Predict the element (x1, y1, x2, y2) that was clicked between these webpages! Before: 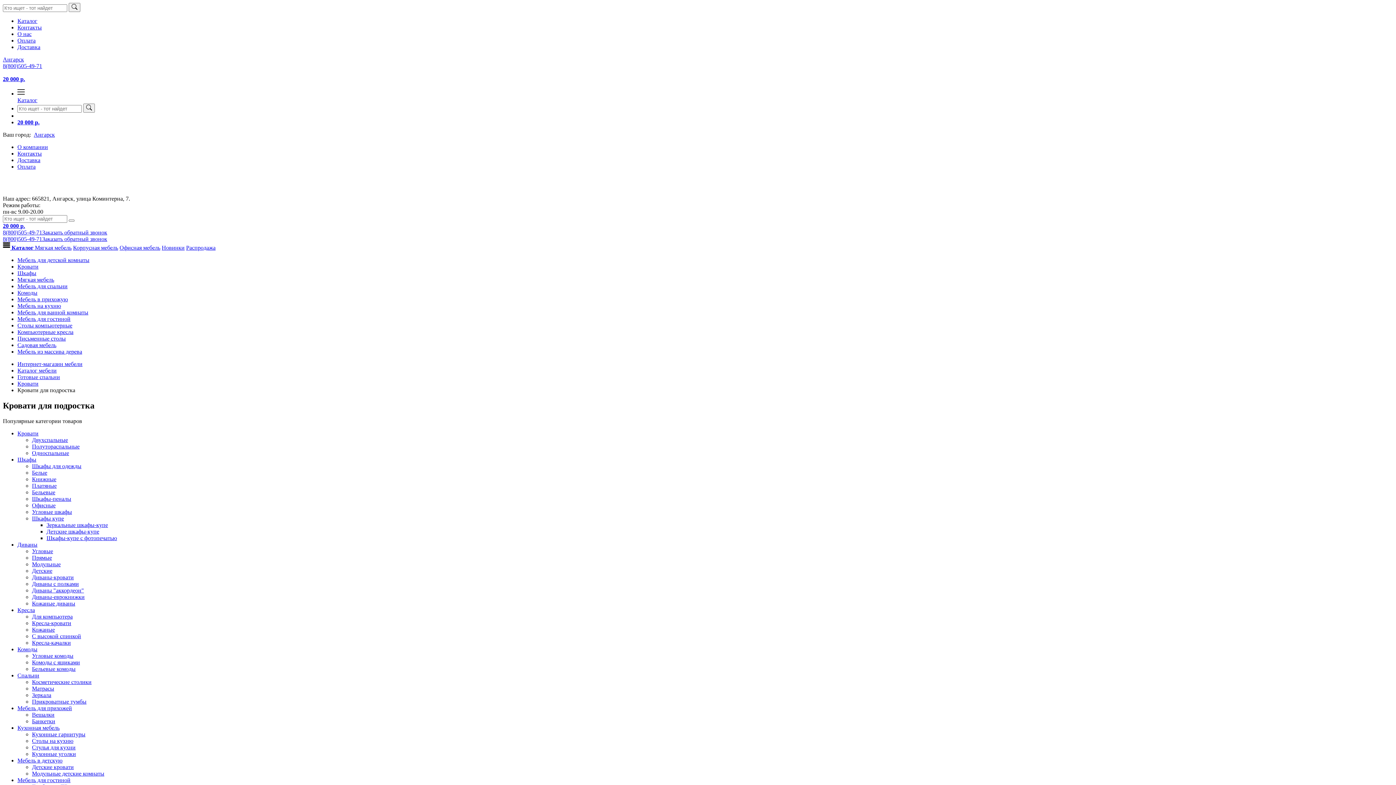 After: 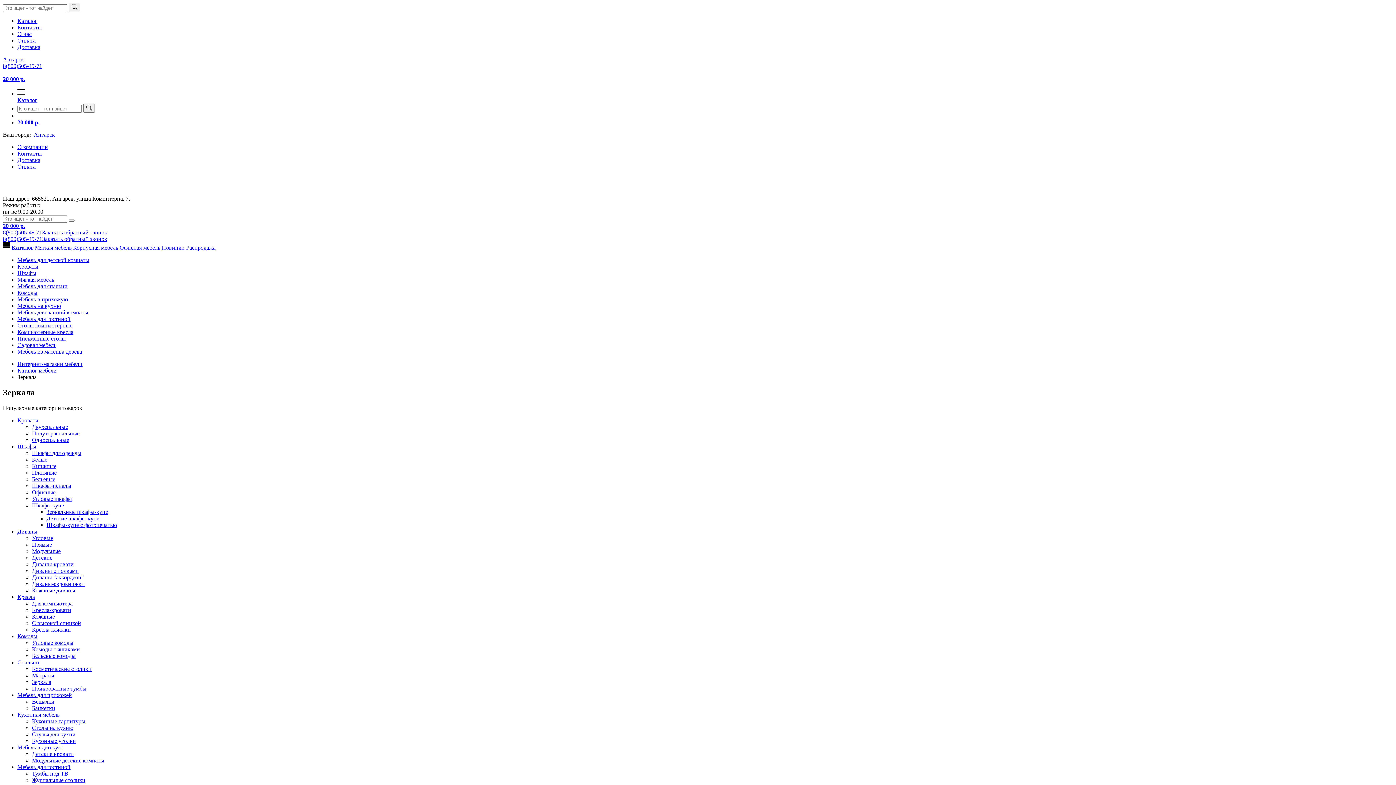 Action: label: Зеркала bbox: (32, 692, 51, 698)